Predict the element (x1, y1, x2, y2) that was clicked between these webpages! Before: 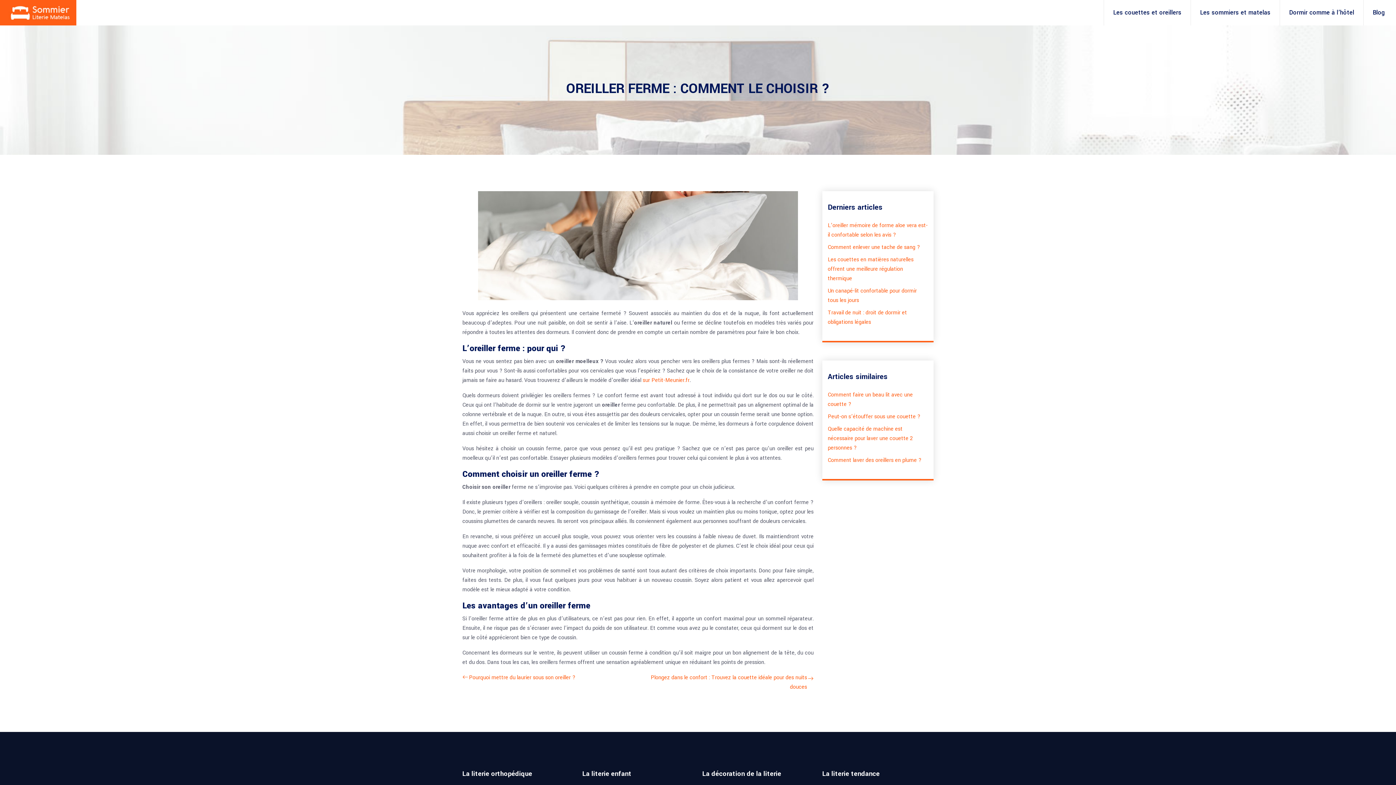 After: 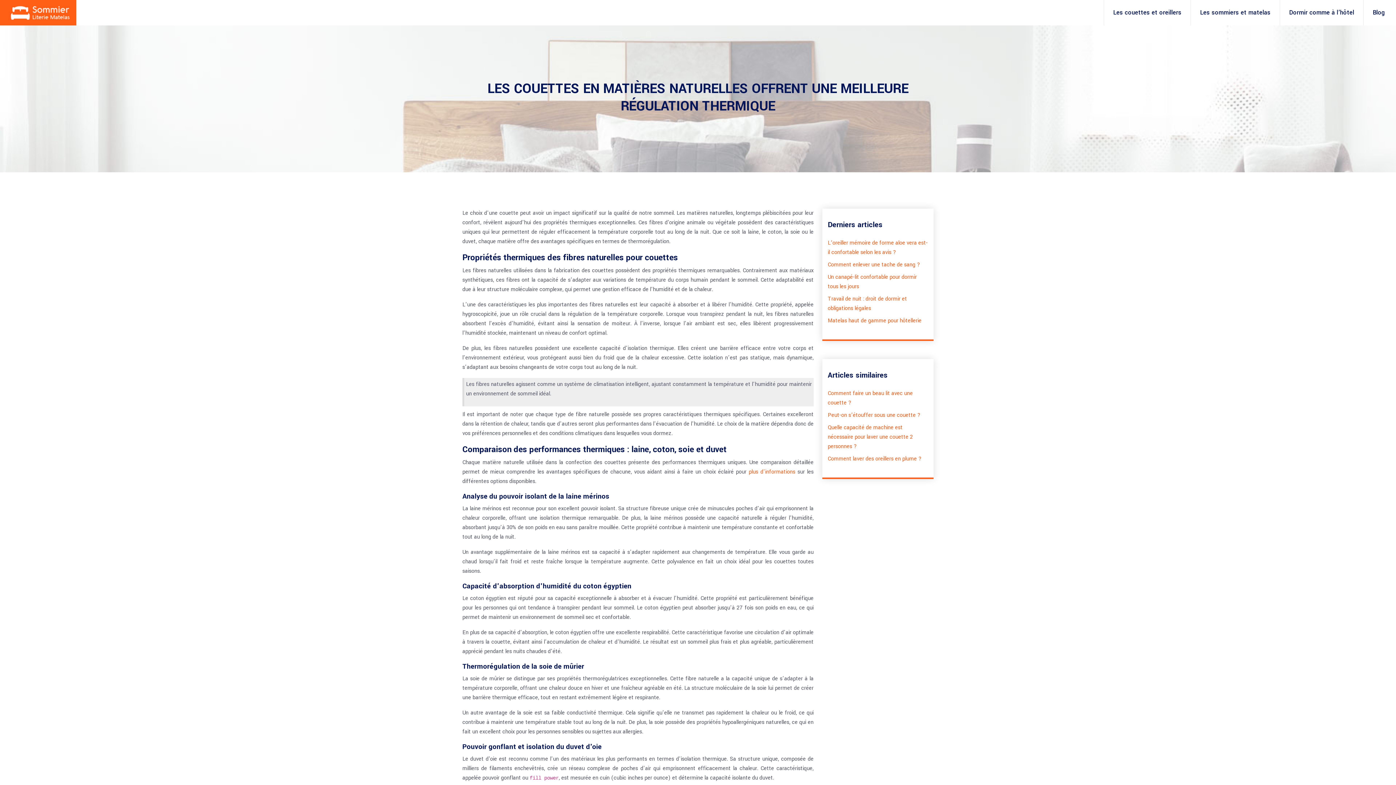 Action: label: Les couettes en matières naturelles offrent une meilleure régulation thermique bbox: (828, 256, 913, 282)